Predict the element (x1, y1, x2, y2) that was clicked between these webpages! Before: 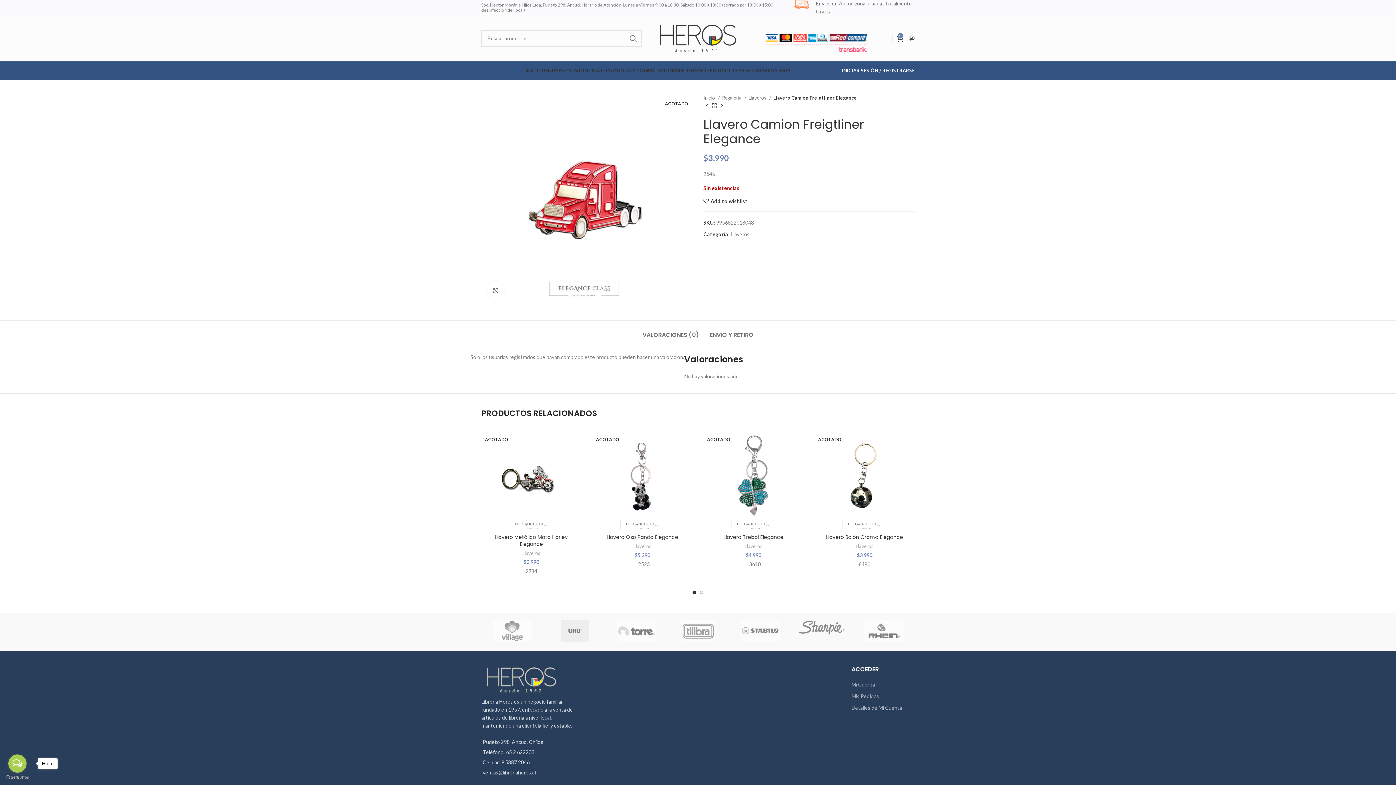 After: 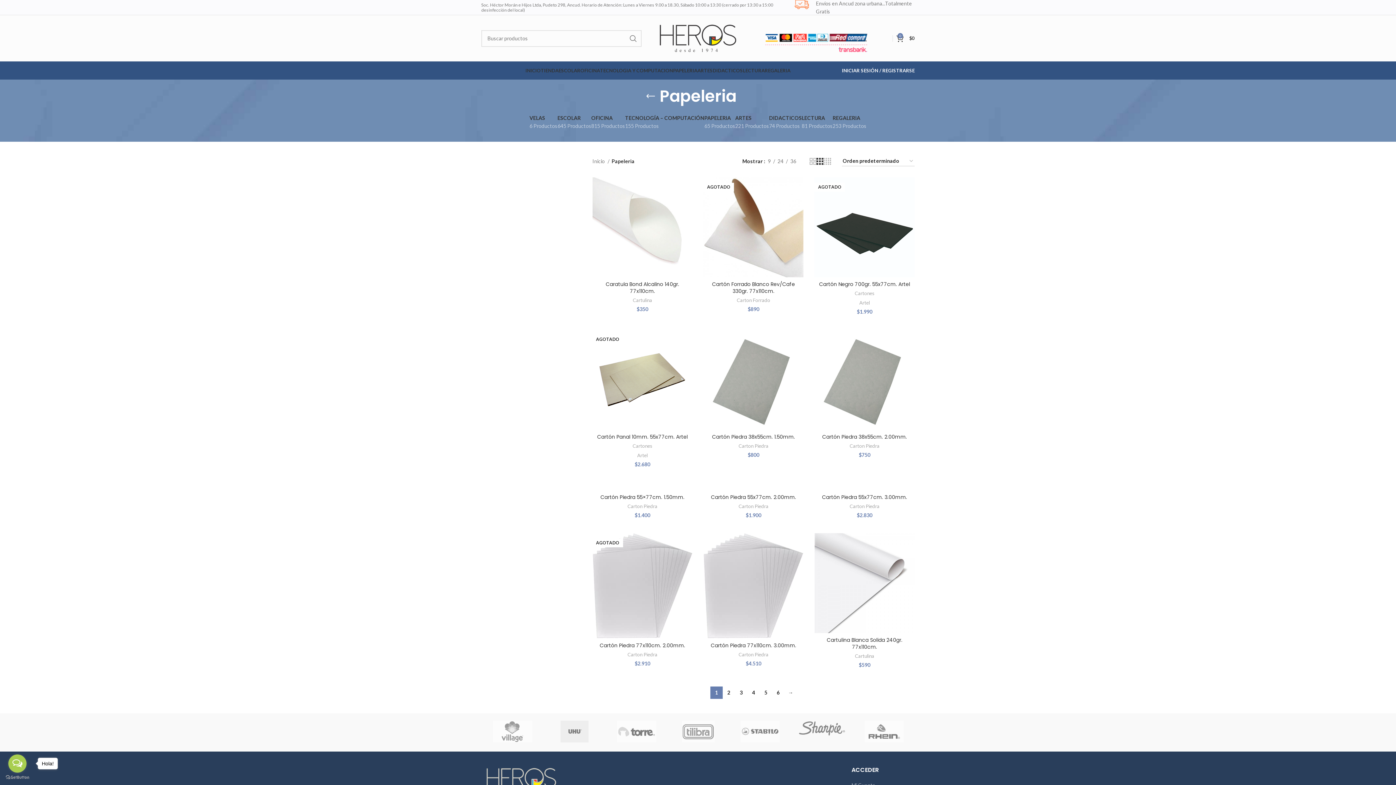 Action: bbox: (673, 63, 697, 77) label: PAPELERIA